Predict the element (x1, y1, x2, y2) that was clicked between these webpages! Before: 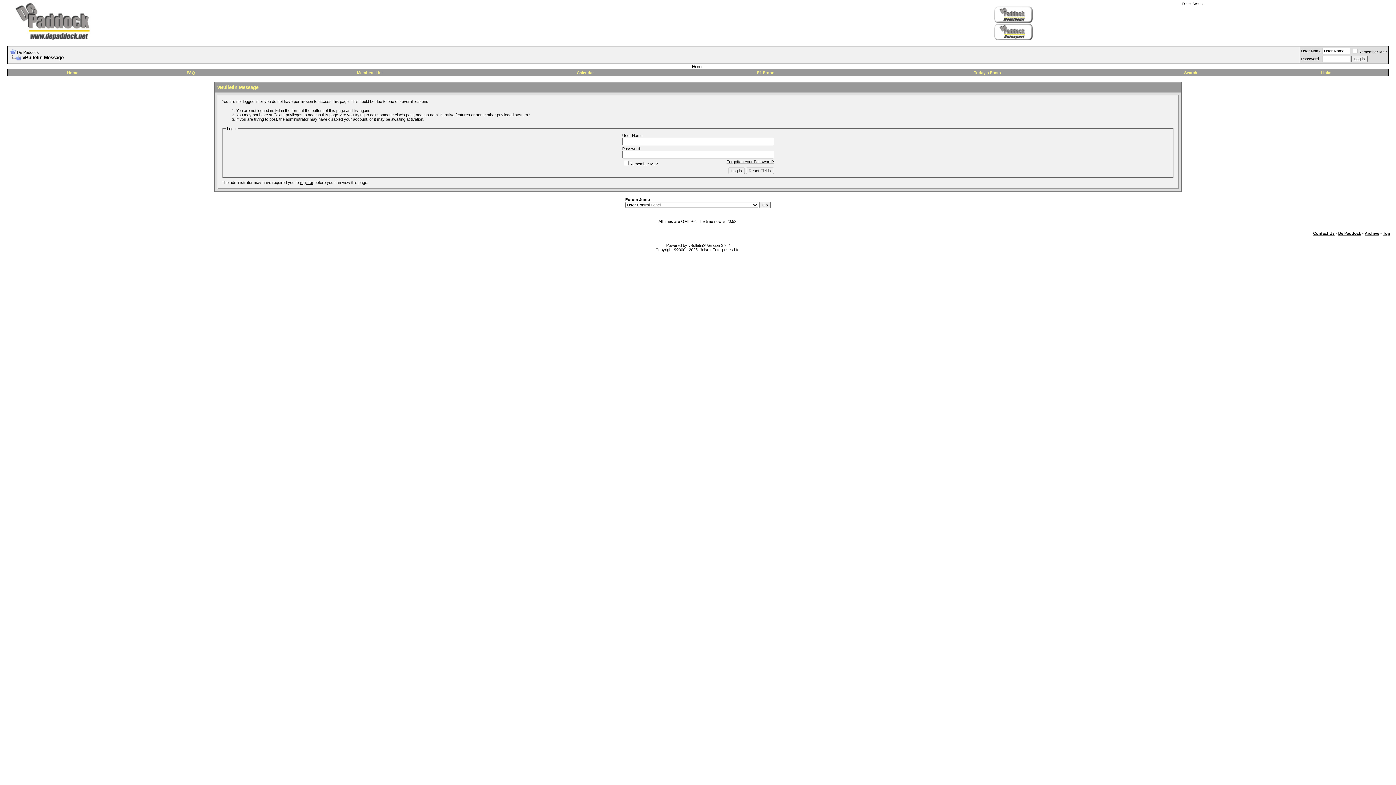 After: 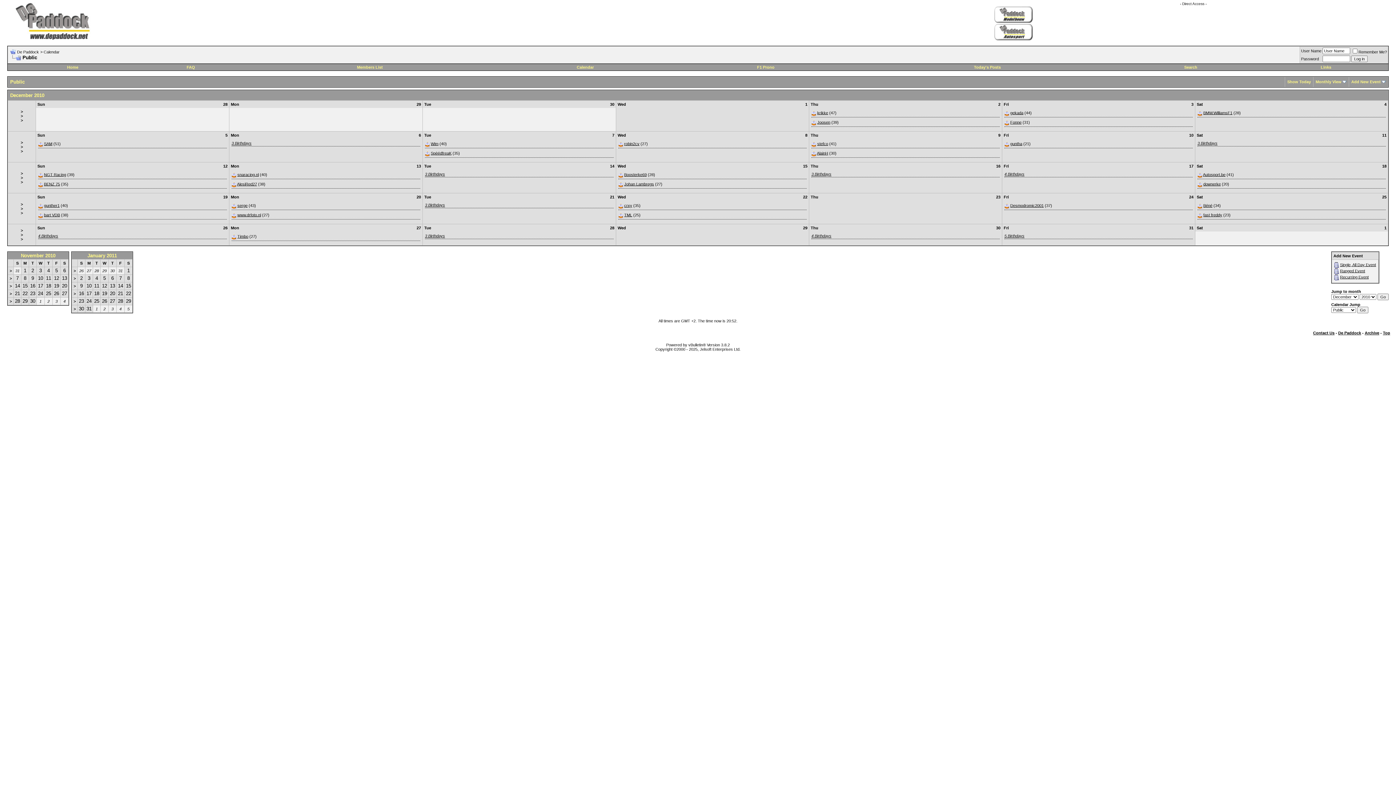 Action: label: Calendar bbox: (576, 70, 594, 74)